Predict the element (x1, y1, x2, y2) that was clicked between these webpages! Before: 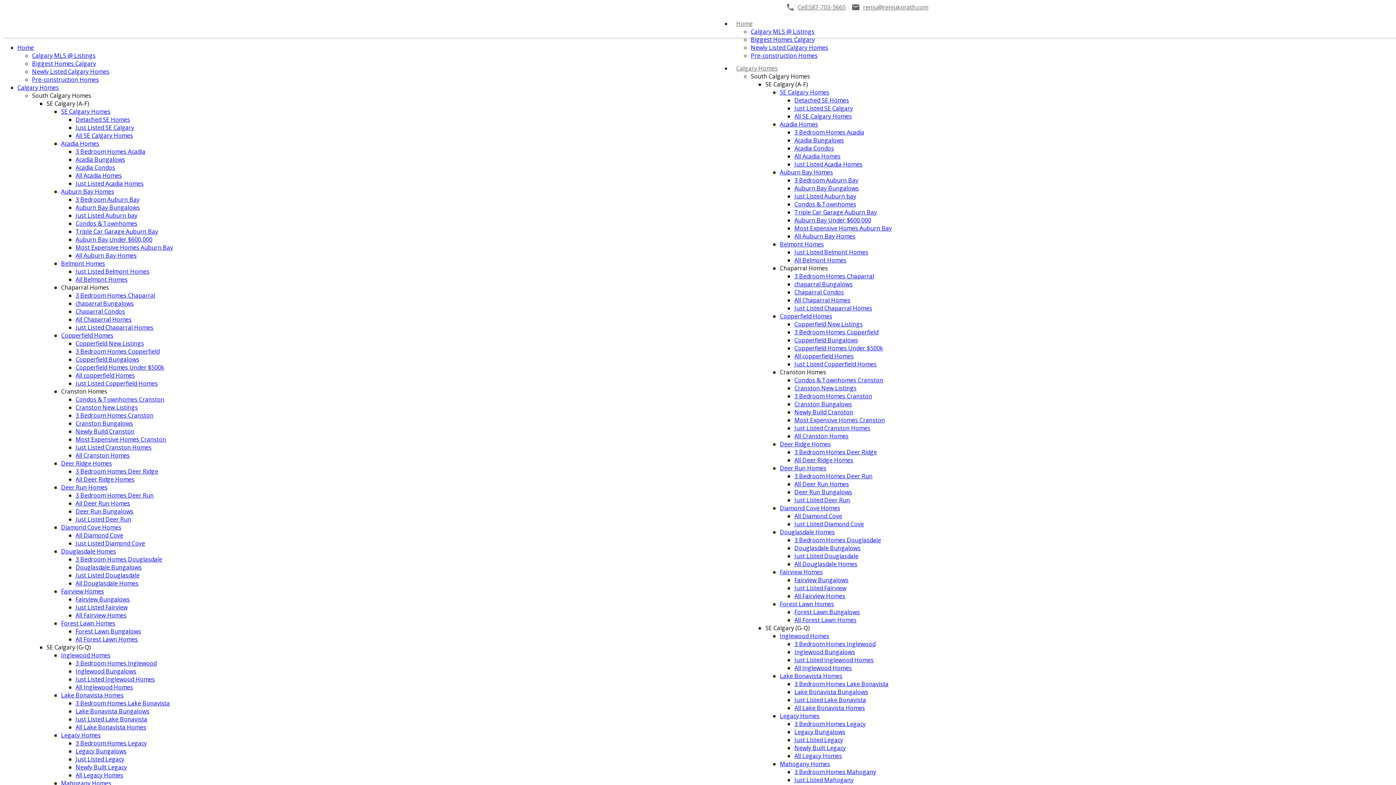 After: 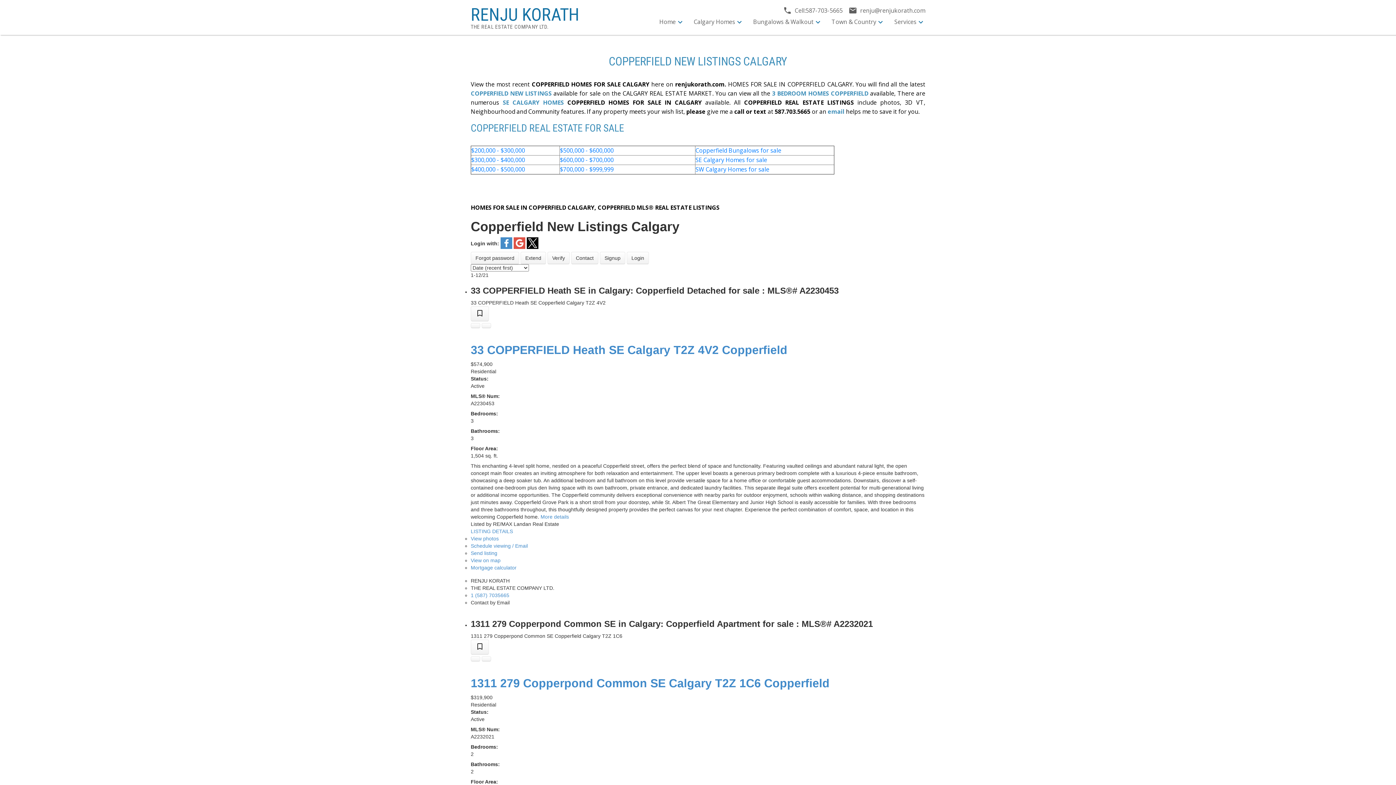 Action: label: Copperfield New Listings bbox: (794, 320, 862, 328)